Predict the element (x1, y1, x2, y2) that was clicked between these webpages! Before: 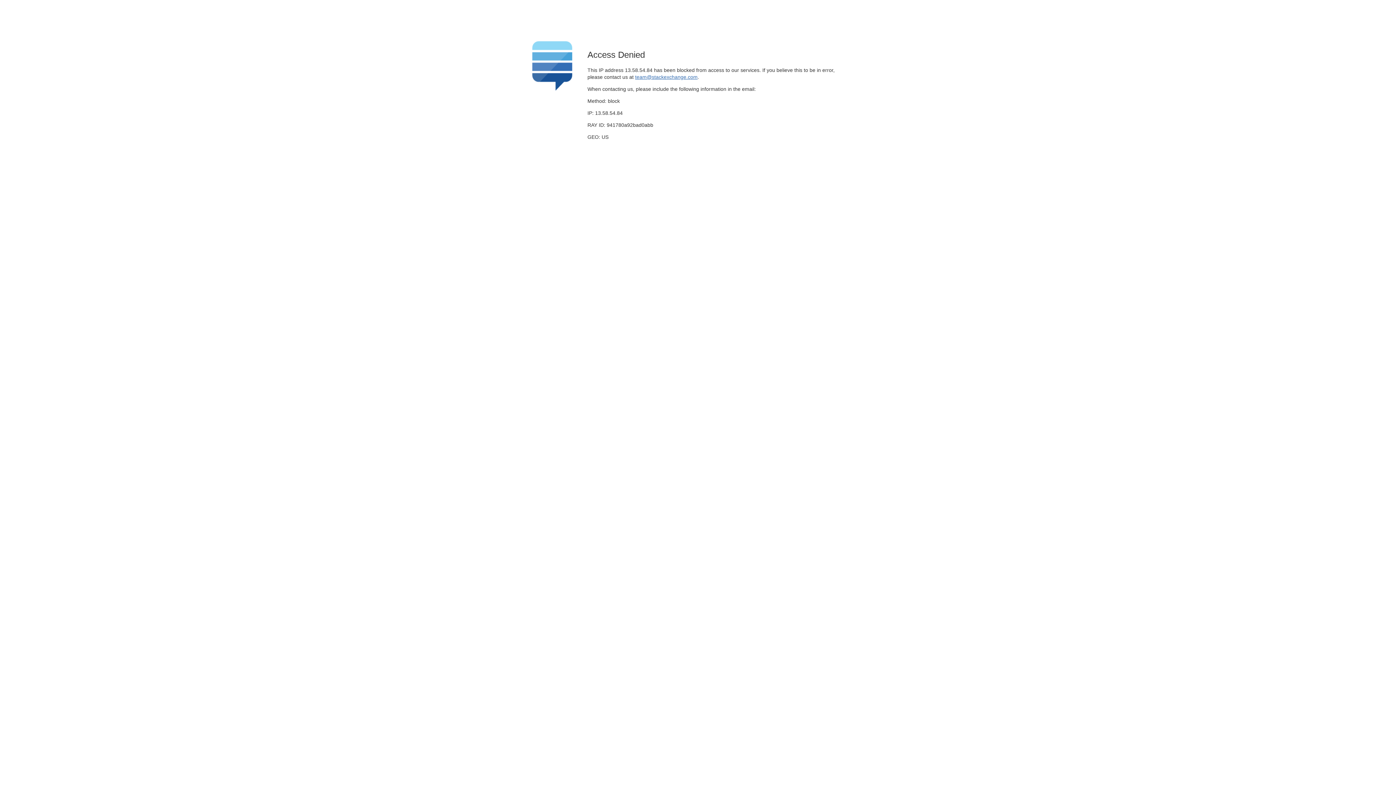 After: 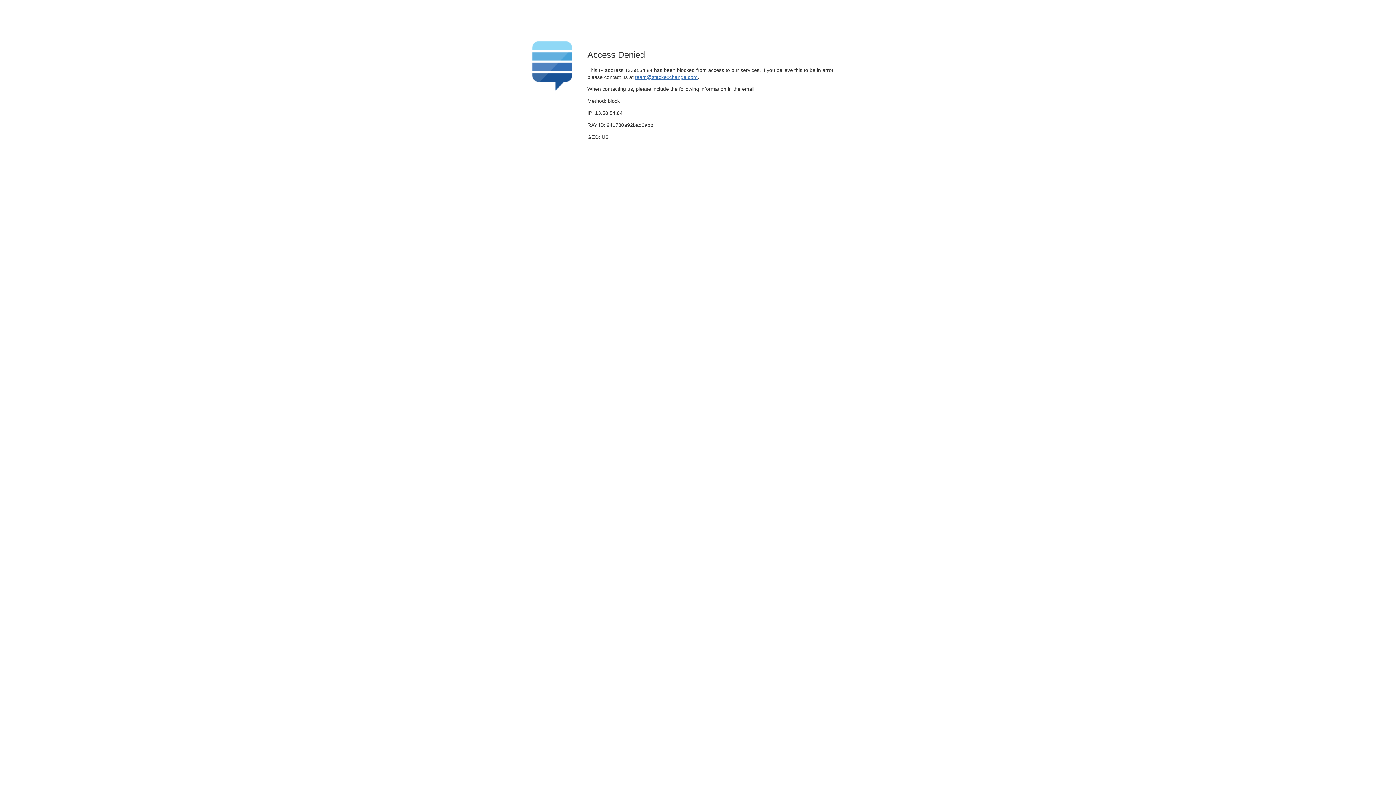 Action: label: team@stackexchange.com bbox: (635, 74, 697, 79)